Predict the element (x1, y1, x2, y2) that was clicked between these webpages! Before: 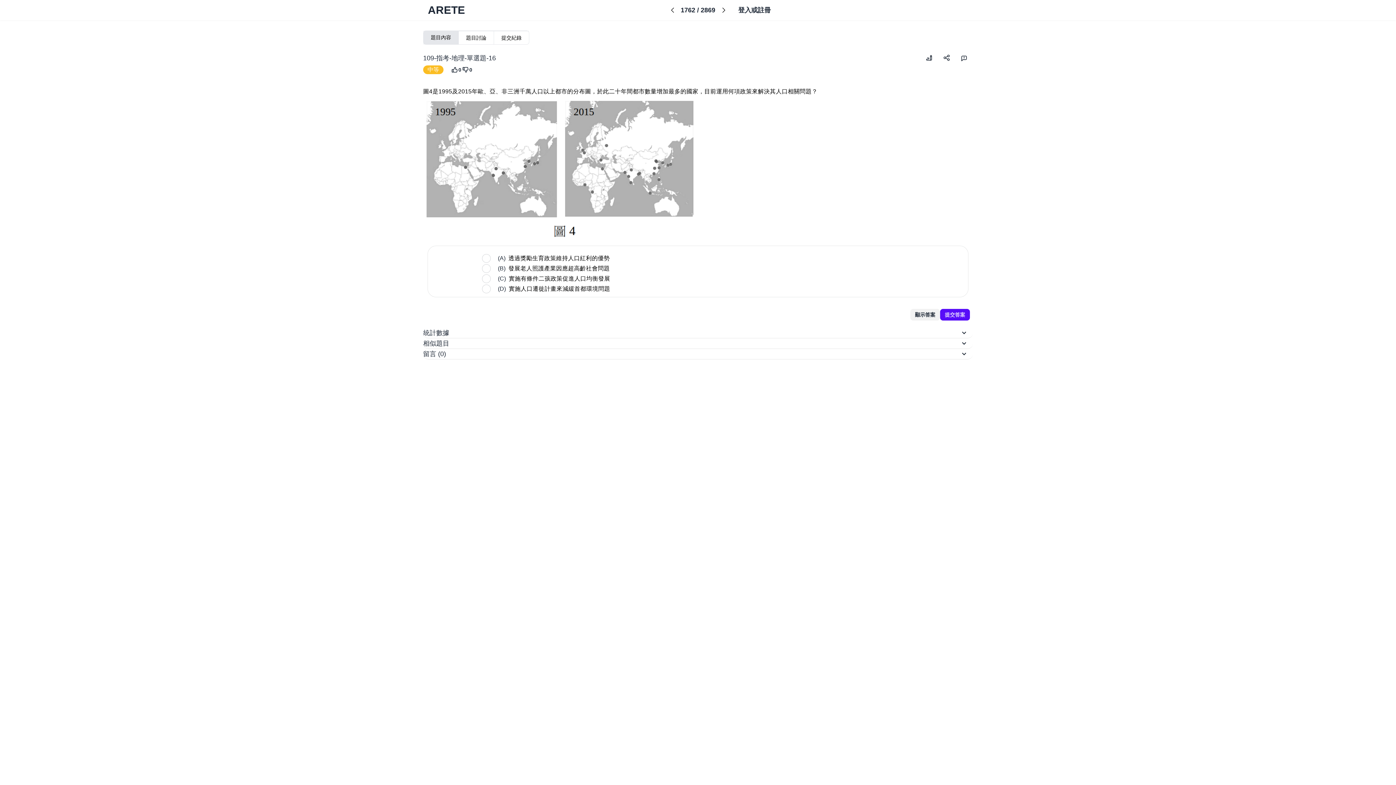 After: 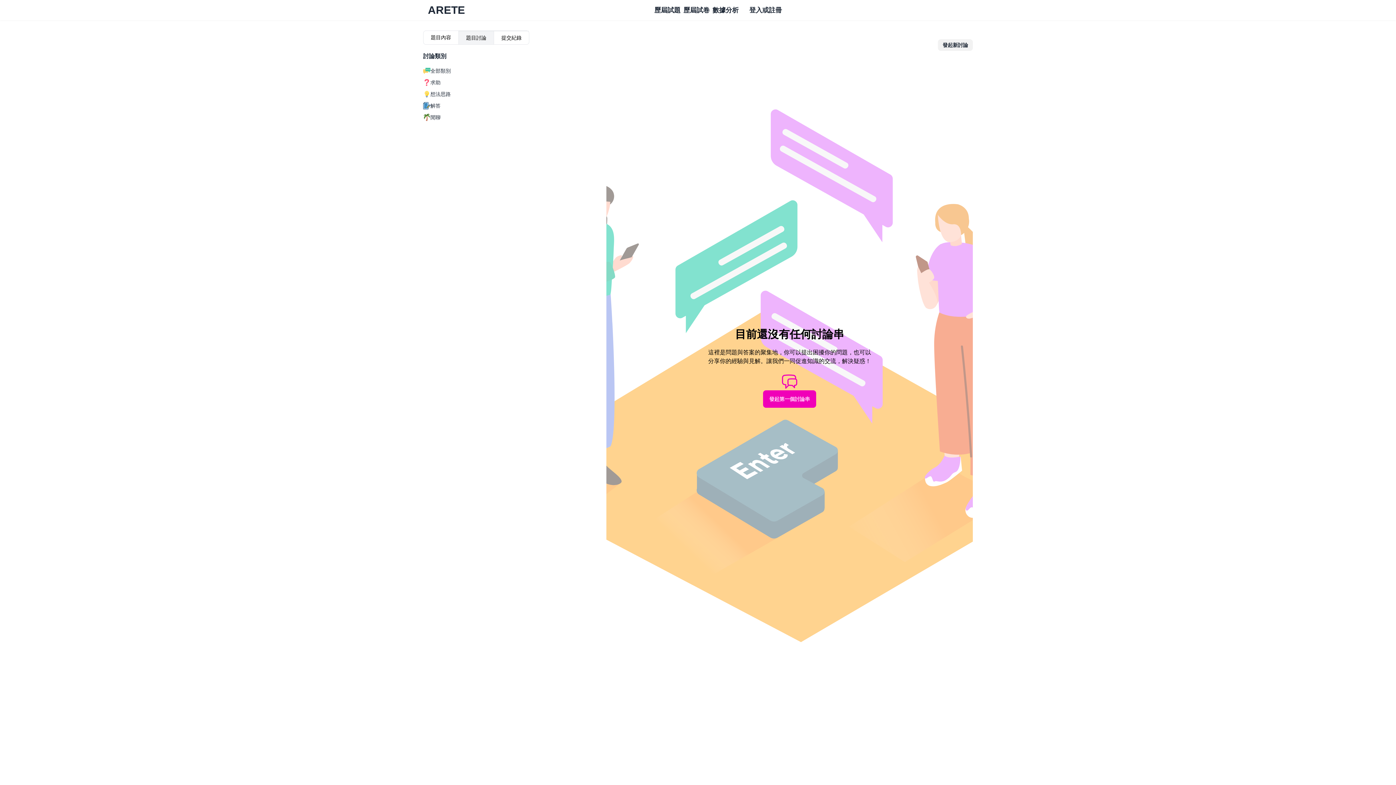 Action: bbox: (458, 30, 493, 44) label: 題目討論